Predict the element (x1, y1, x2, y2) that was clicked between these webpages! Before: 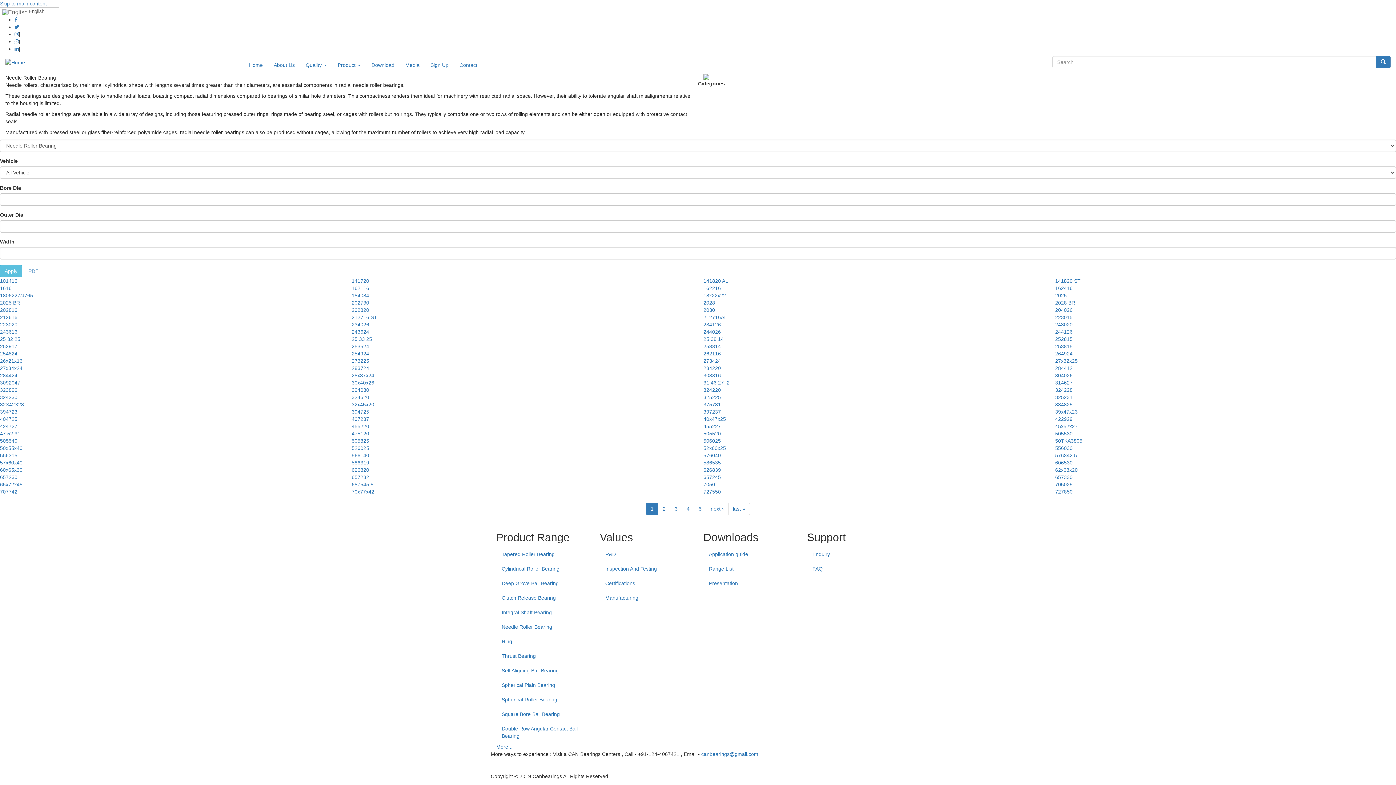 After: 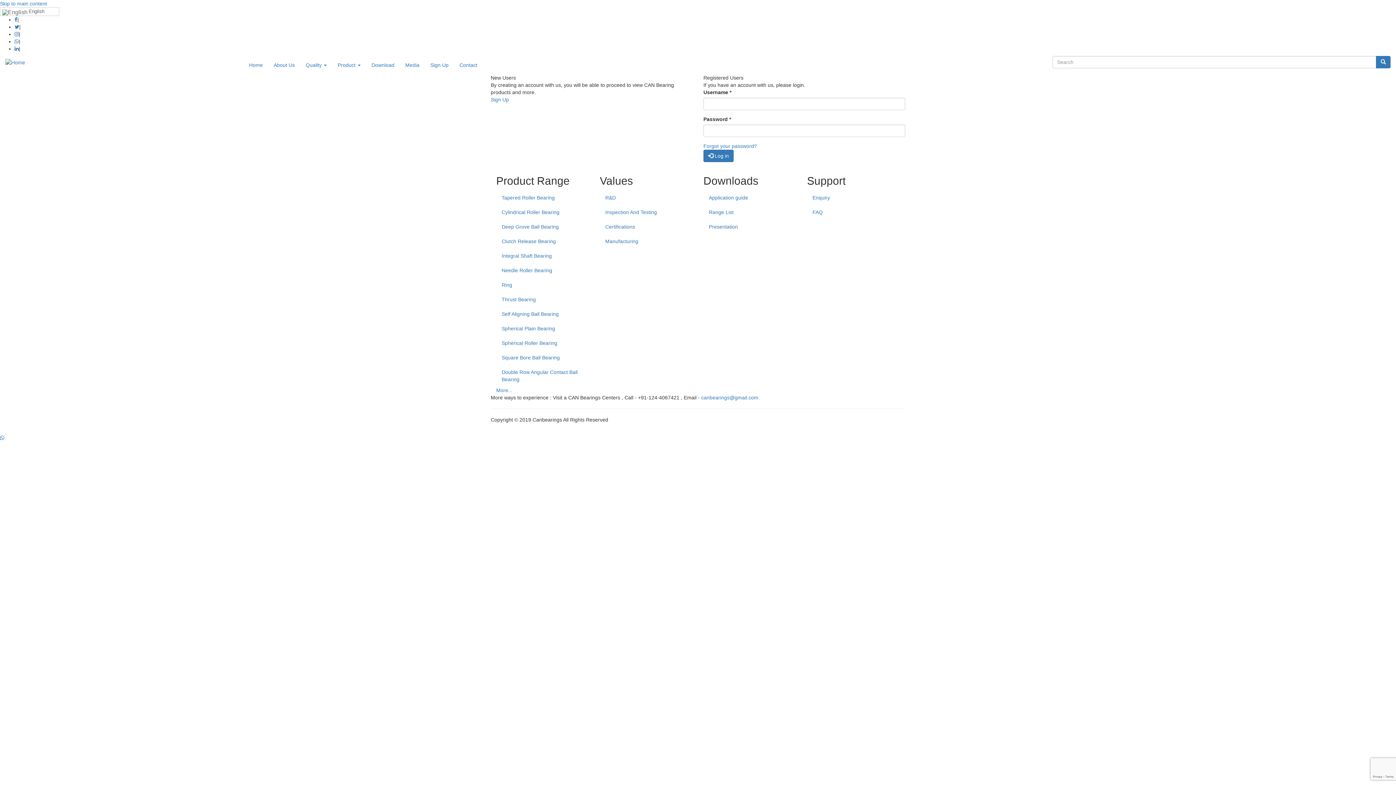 Action: label: 202816 bbox: (0, 307, 17, 313)